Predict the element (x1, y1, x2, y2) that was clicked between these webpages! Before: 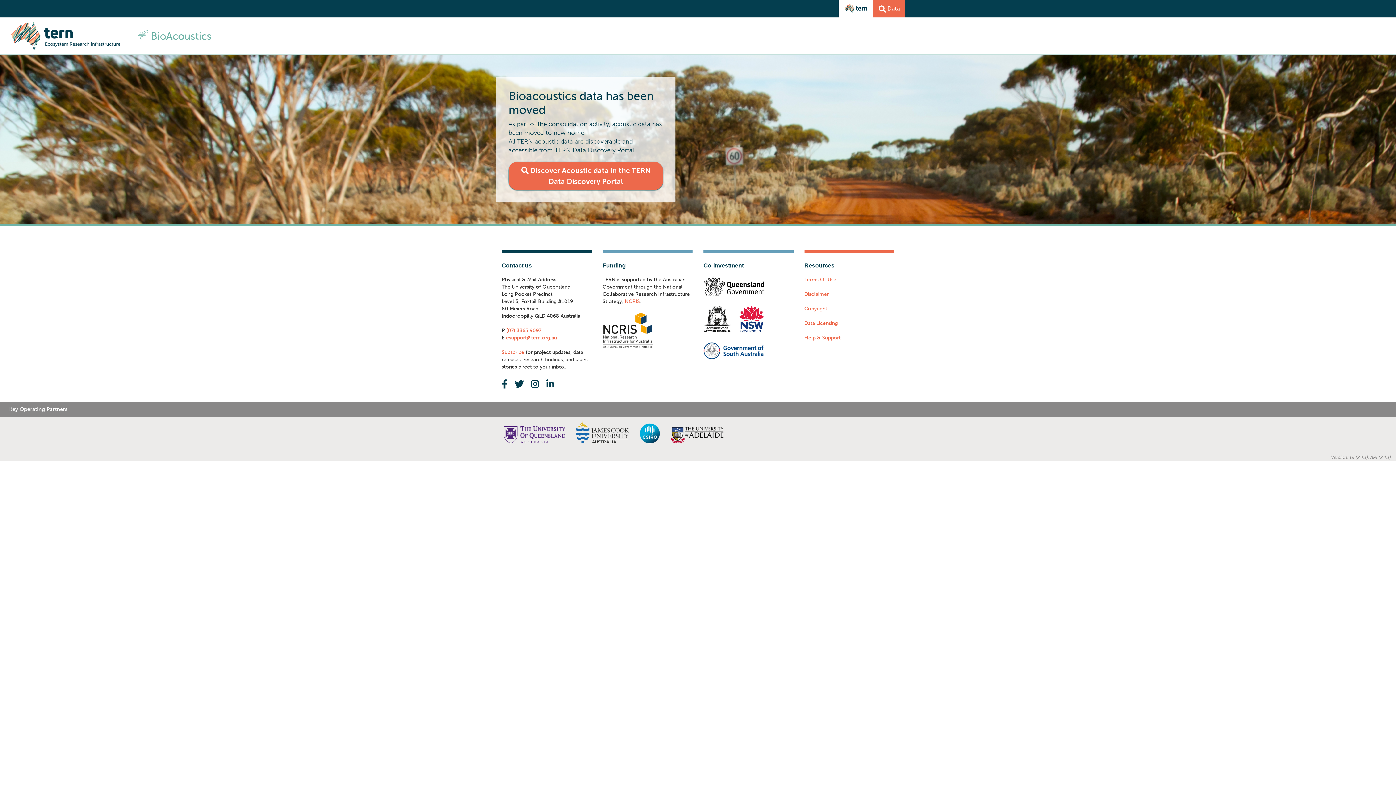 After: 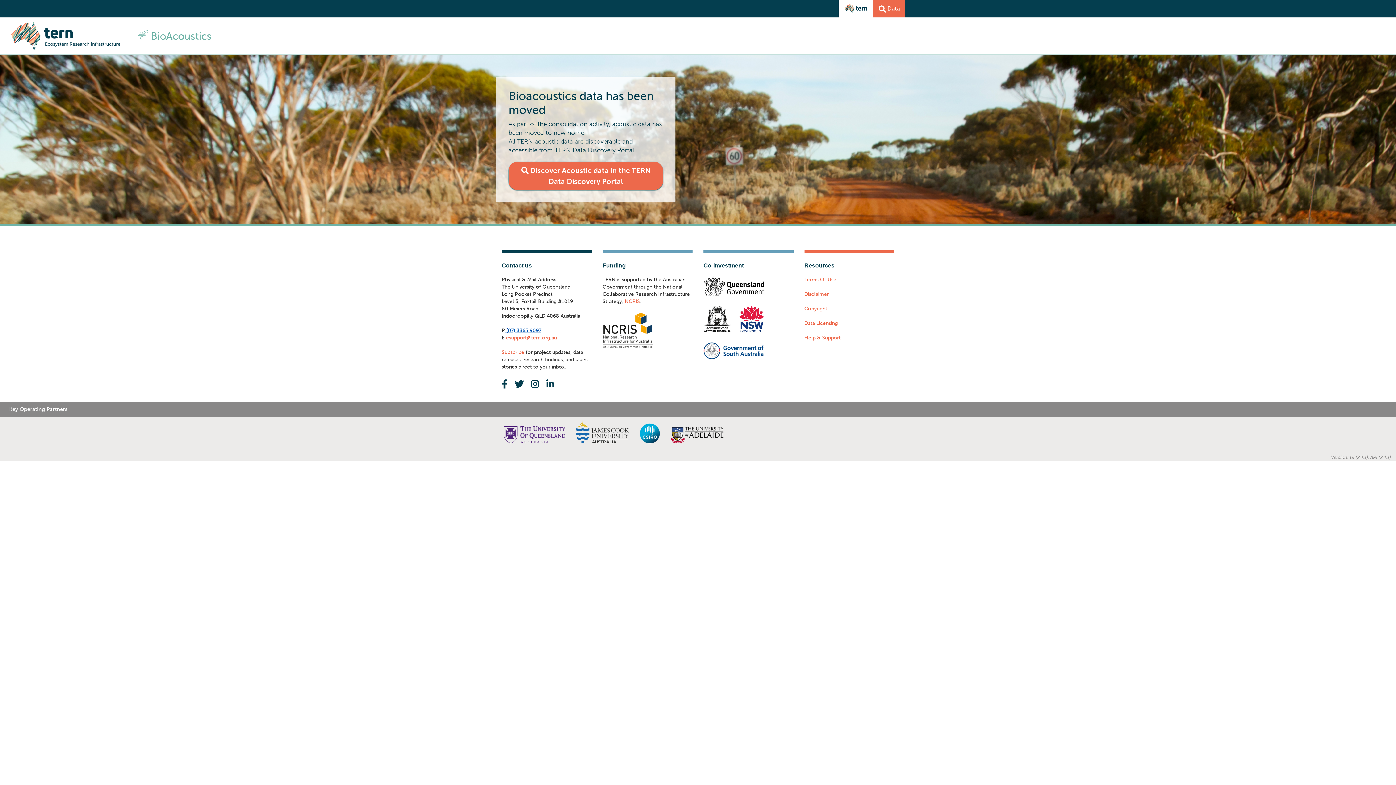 Action: label:  (07) 3365 9097 bbox: (505, 327, 541, 333)